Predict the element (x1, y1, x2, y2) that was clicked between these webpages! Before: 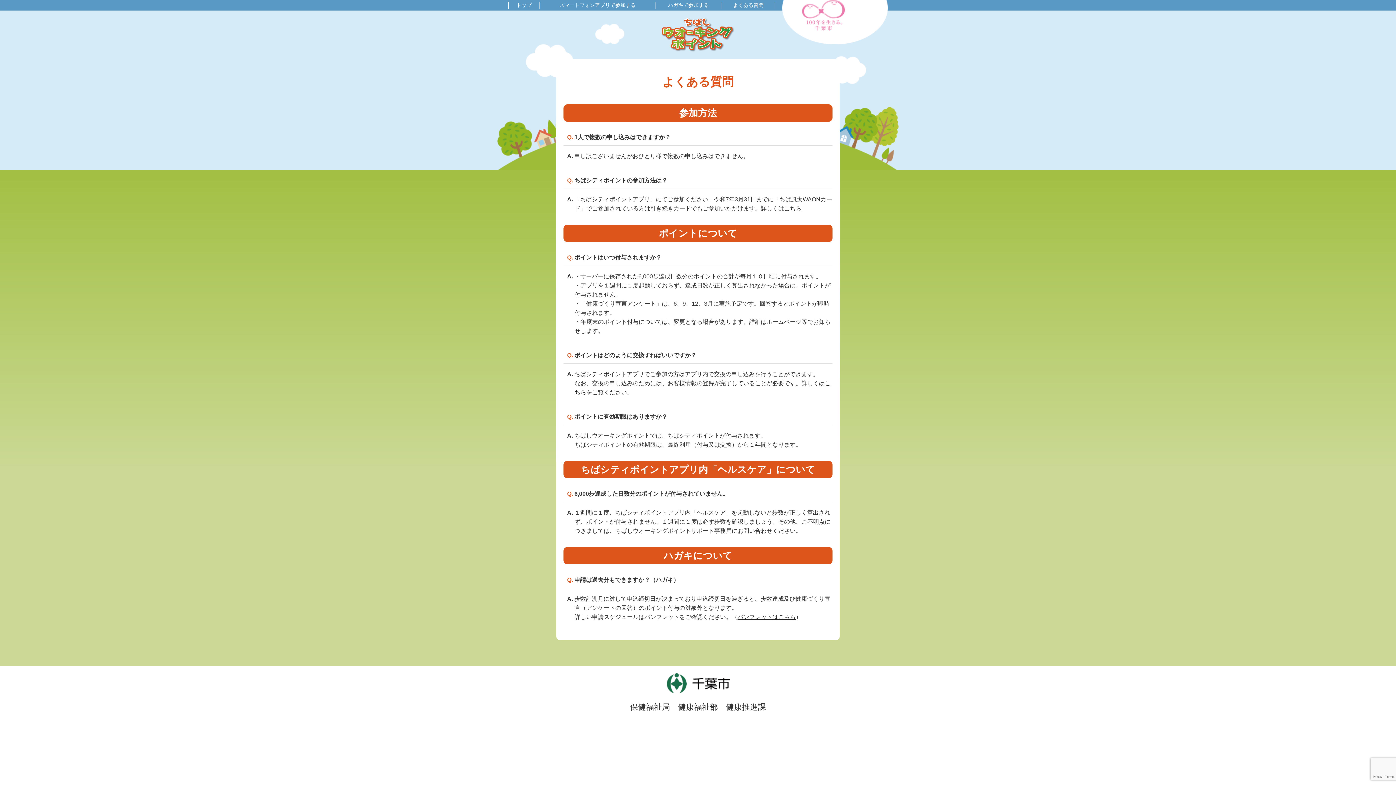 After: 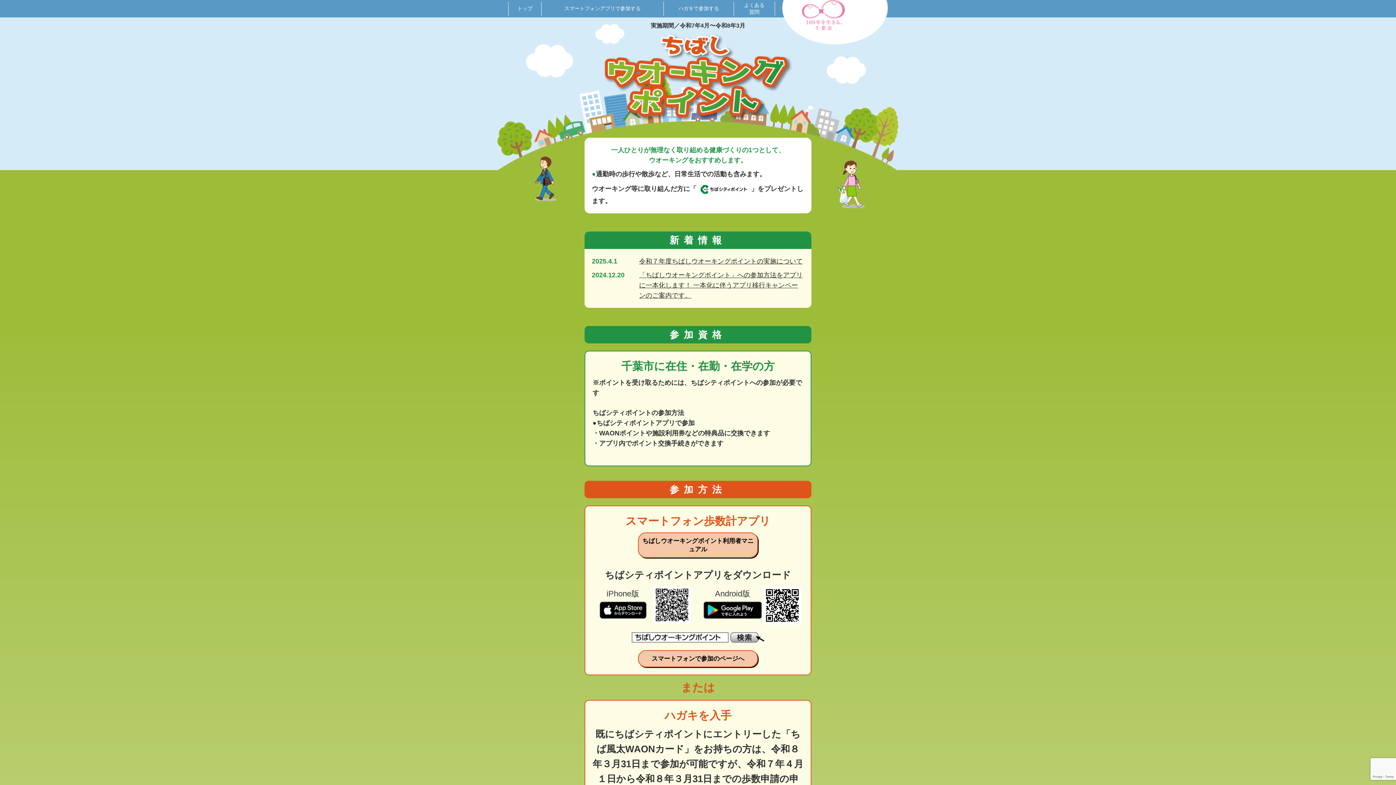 Action: bbox: (508, 1, 539, 8) label: トップ